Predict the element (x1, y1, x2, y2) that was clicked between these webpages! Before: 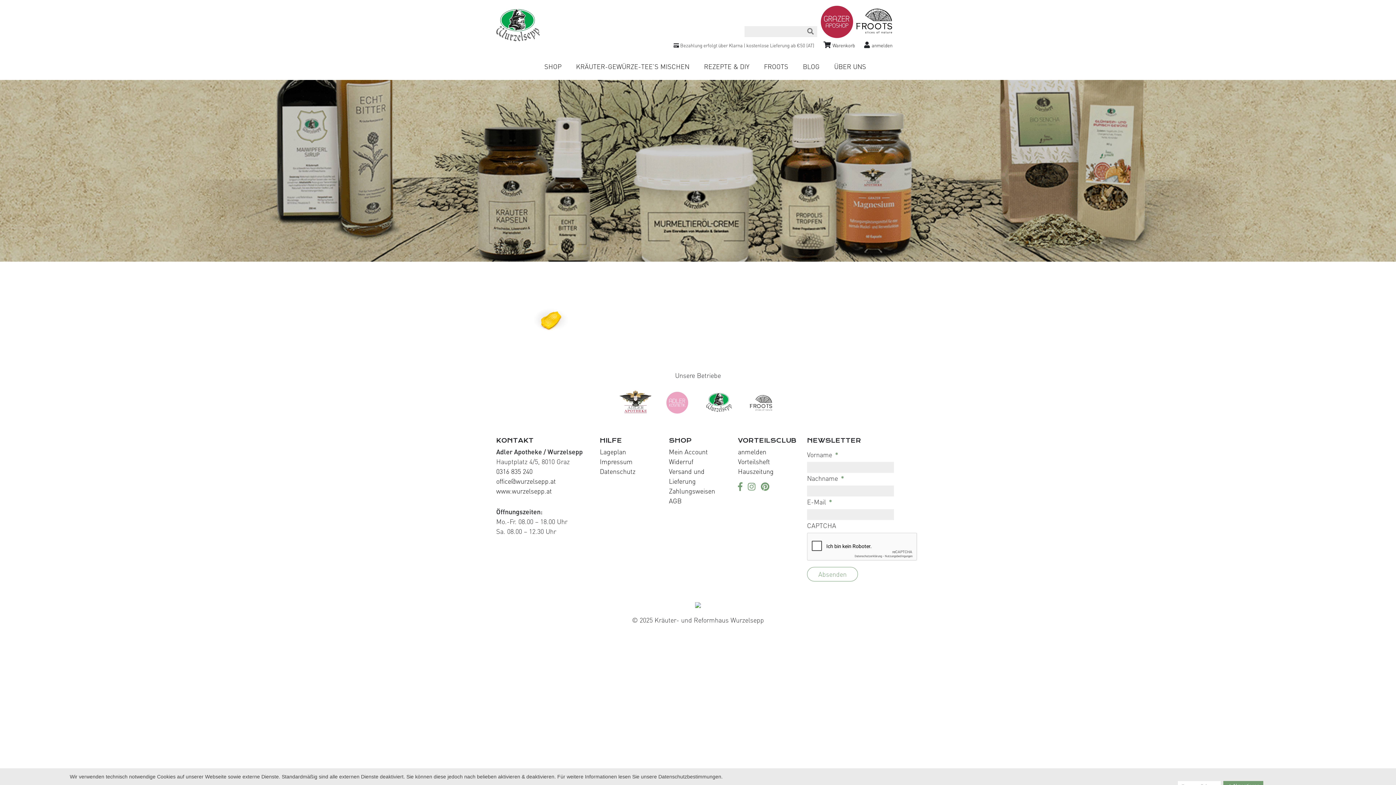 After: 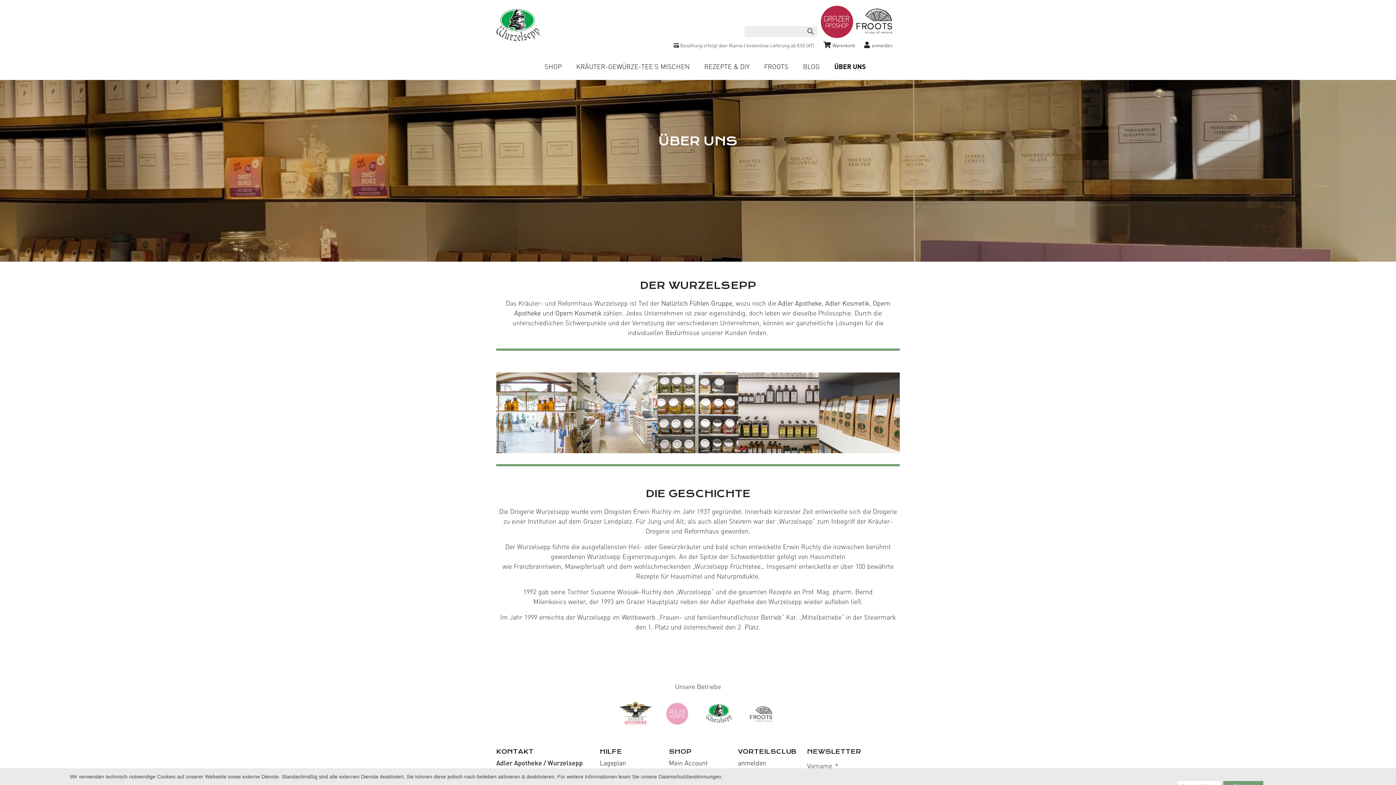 Action: bbox: (834, 61, 866, 71) label: ÜBER UNS